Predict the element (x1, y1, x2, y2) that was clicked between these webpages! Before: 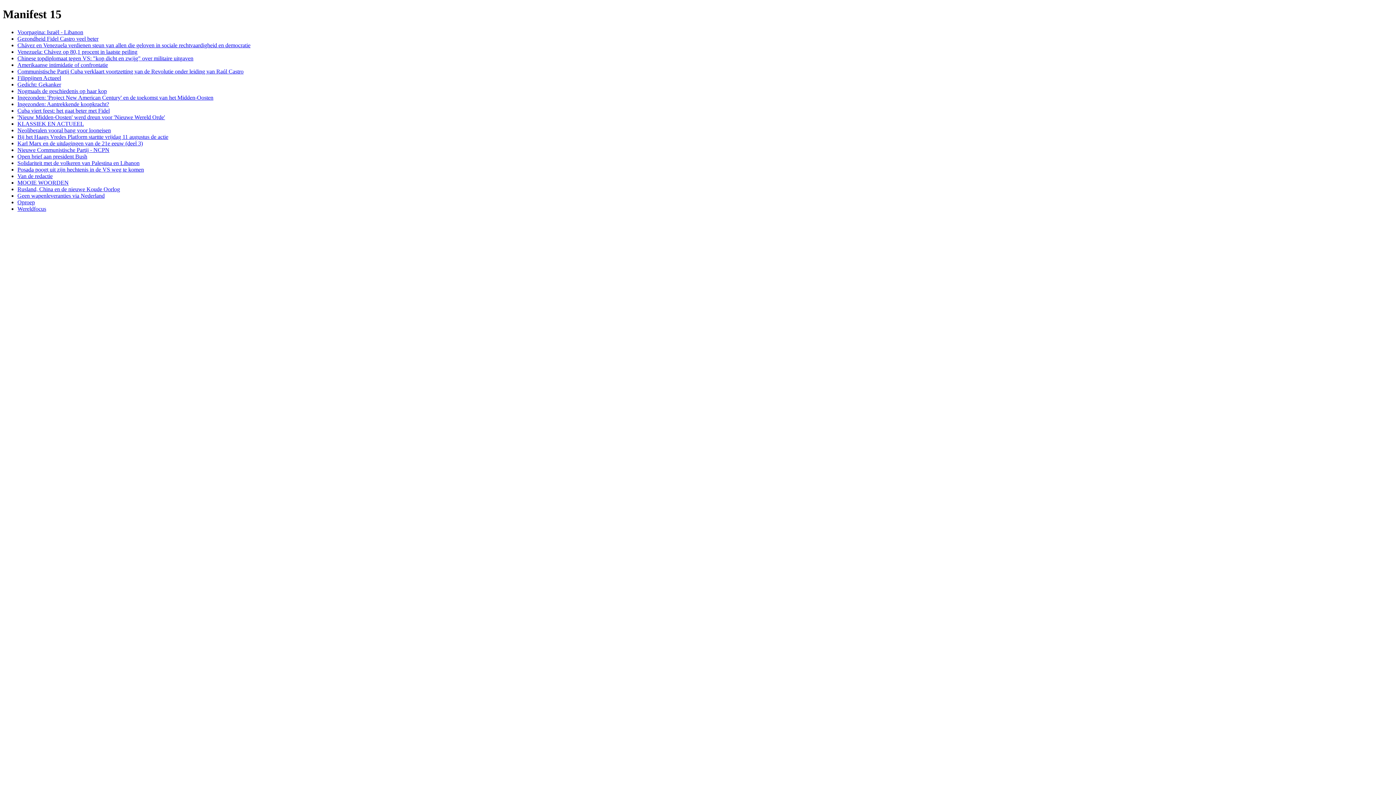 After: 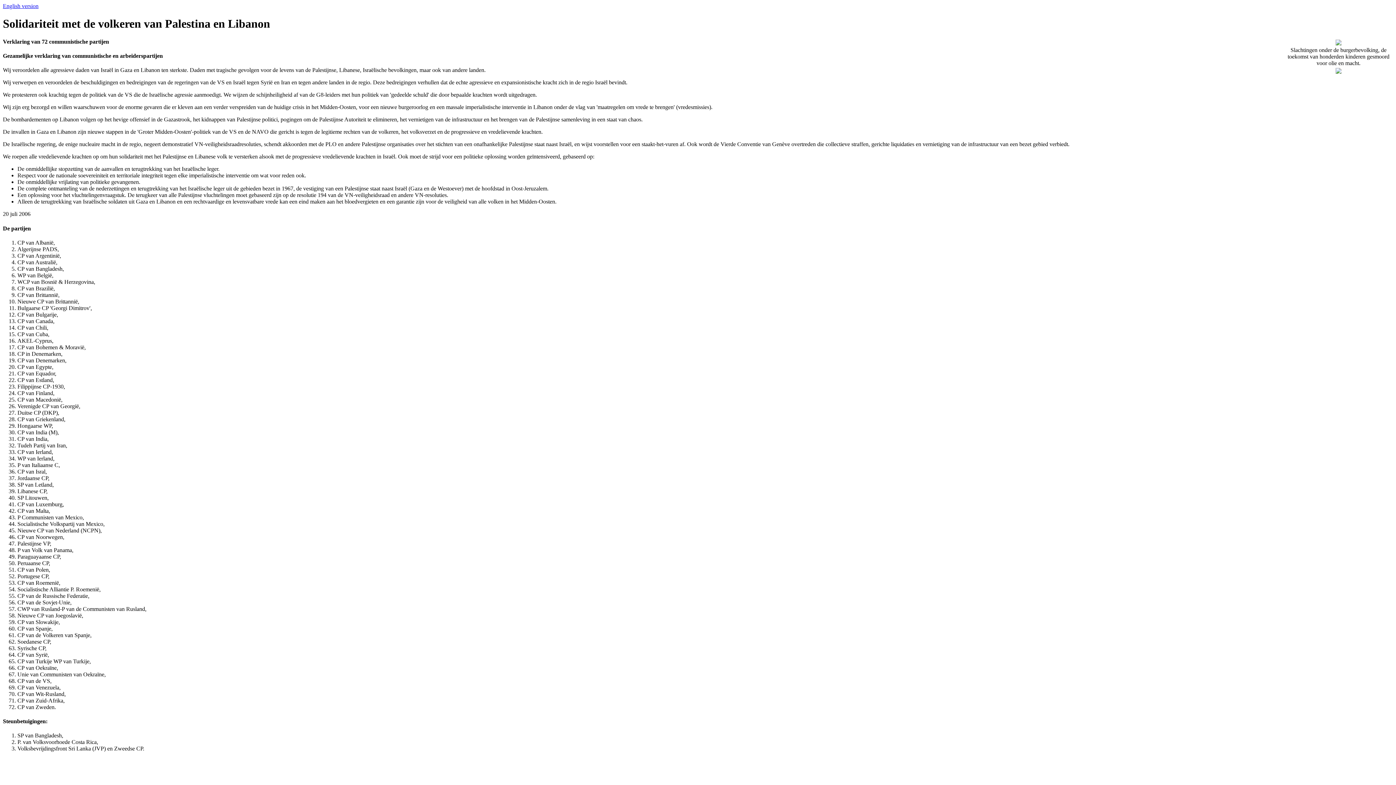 Action: bbox: (17, 159, 139, 166) label: Solidariteit met de volkeren van Palestina en Libanon